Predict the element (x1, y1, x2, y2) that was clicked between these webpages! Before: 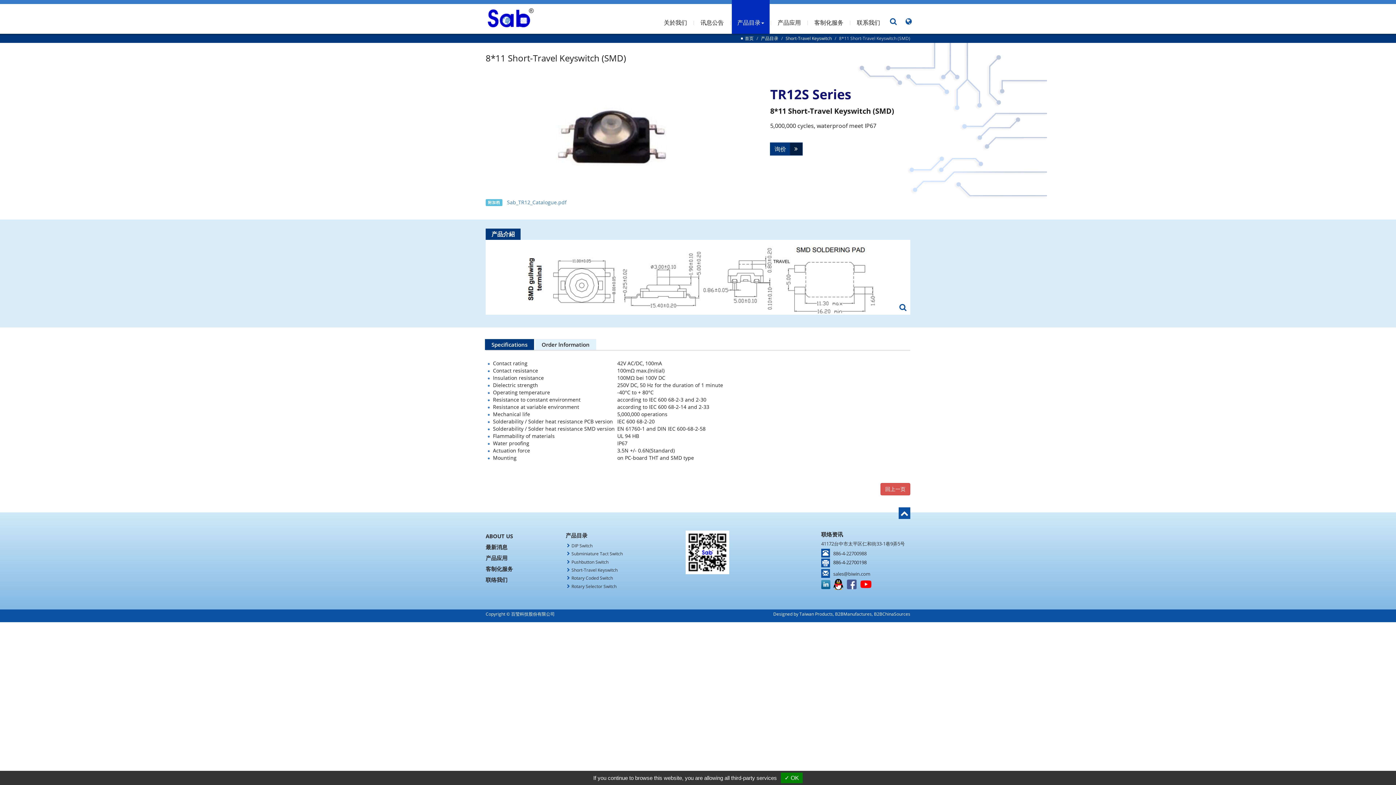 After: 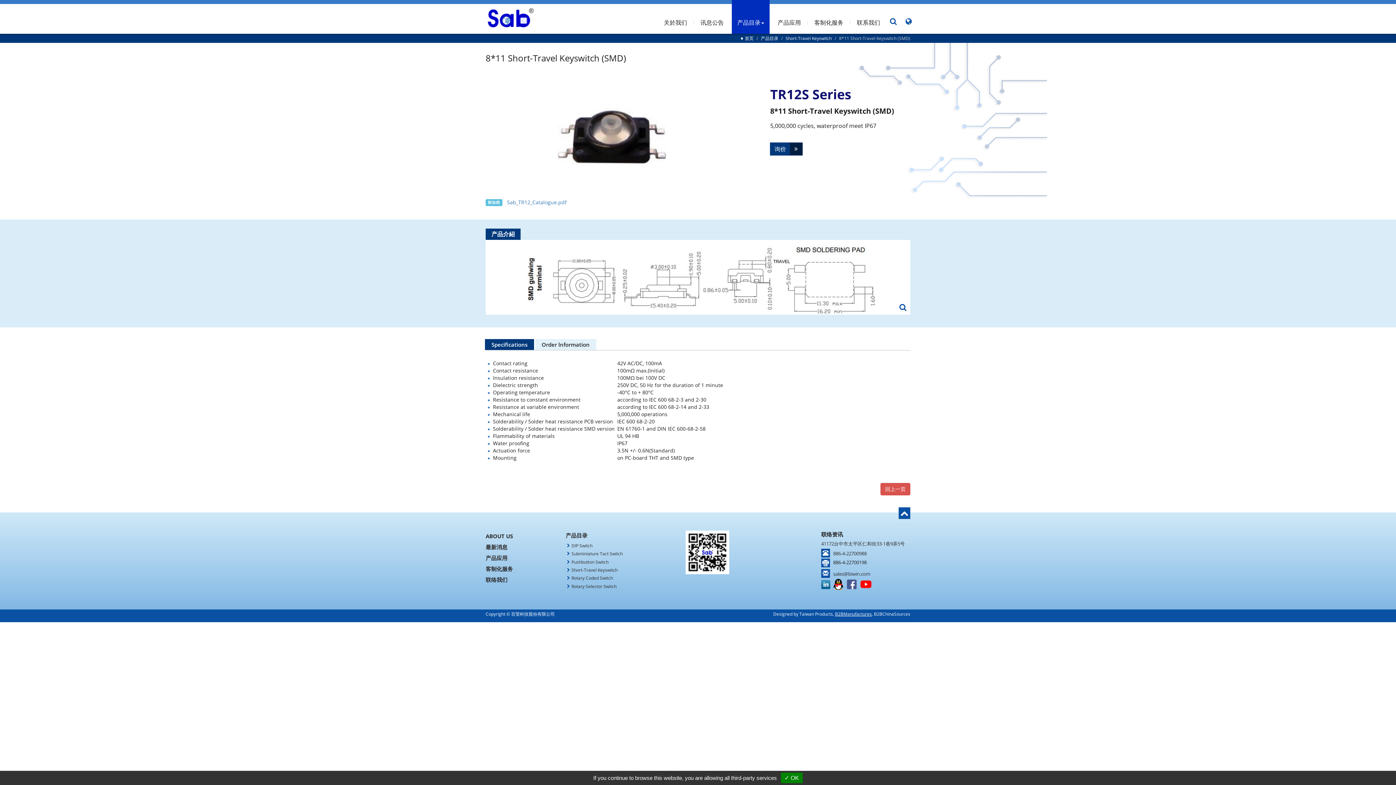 Action: bbox: (835, 611, 872, 617) label: B2BManufactures